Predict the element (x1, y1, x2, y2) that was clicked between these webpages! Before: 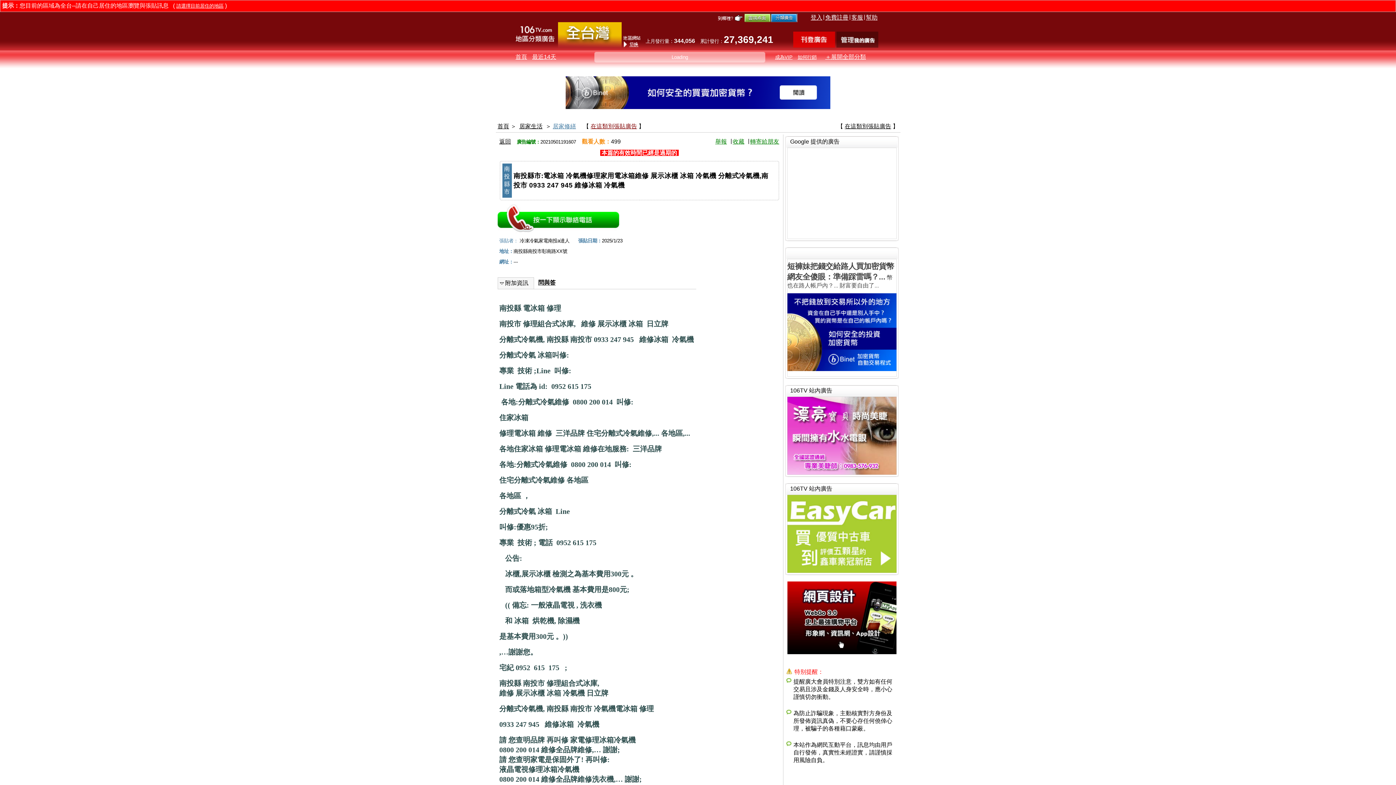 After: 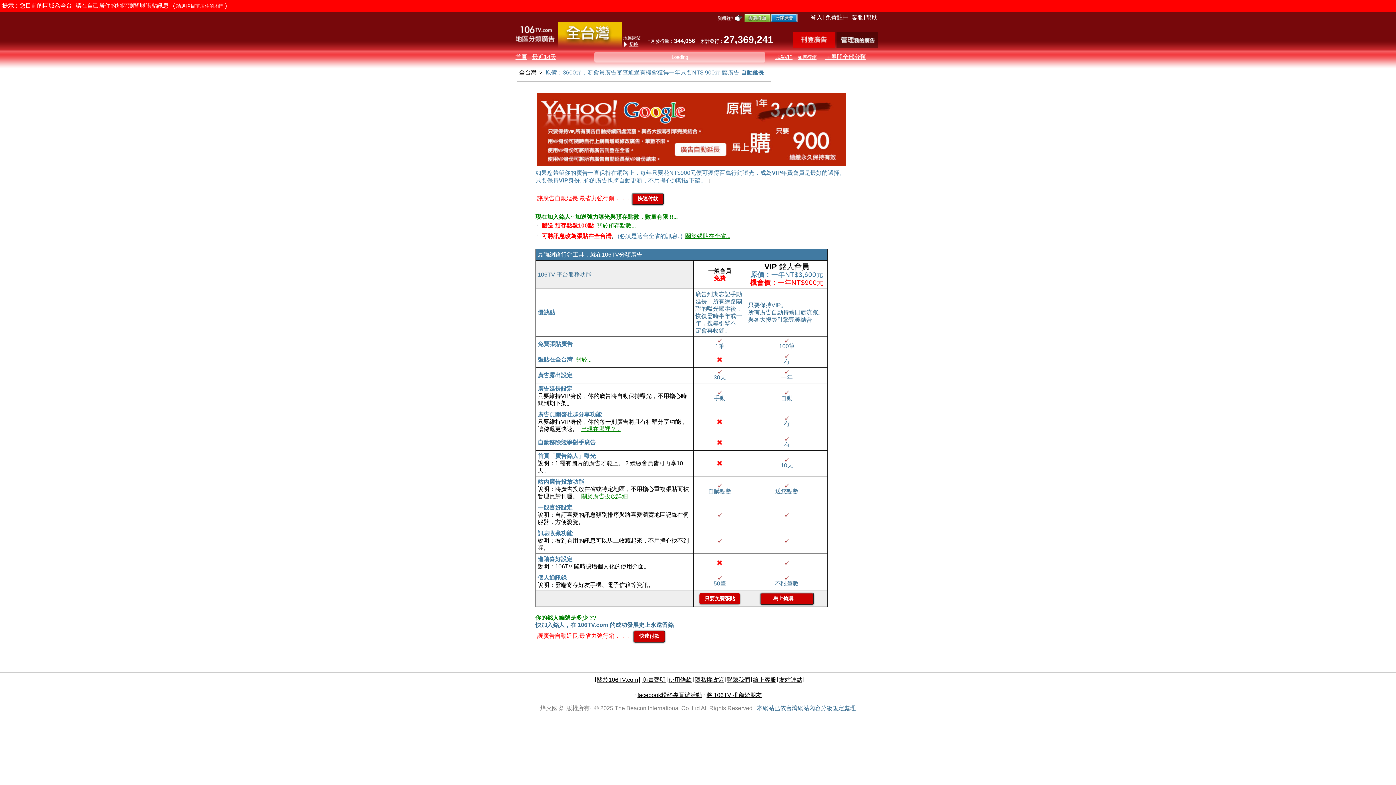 Action: bbox: (775, 53, 796, 60) label: 成為VIP